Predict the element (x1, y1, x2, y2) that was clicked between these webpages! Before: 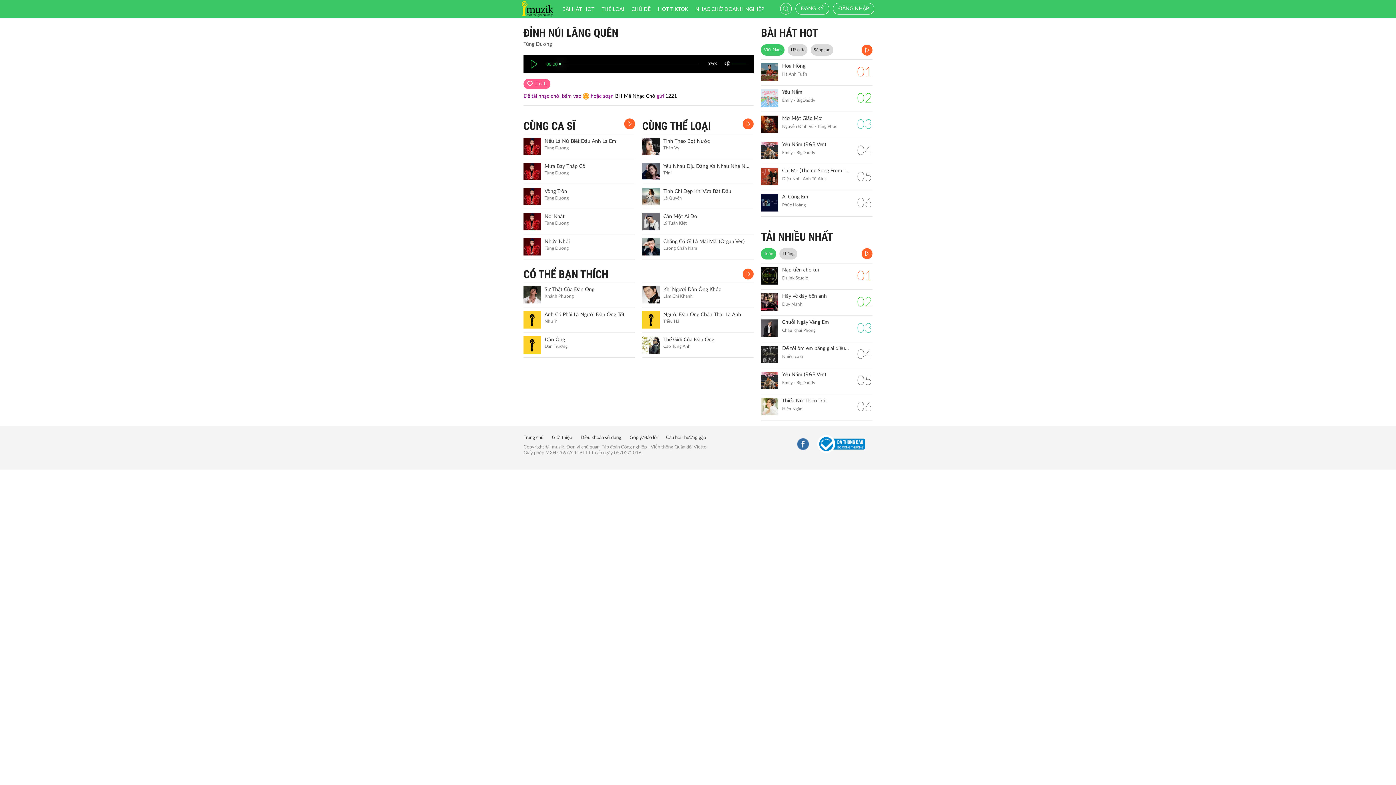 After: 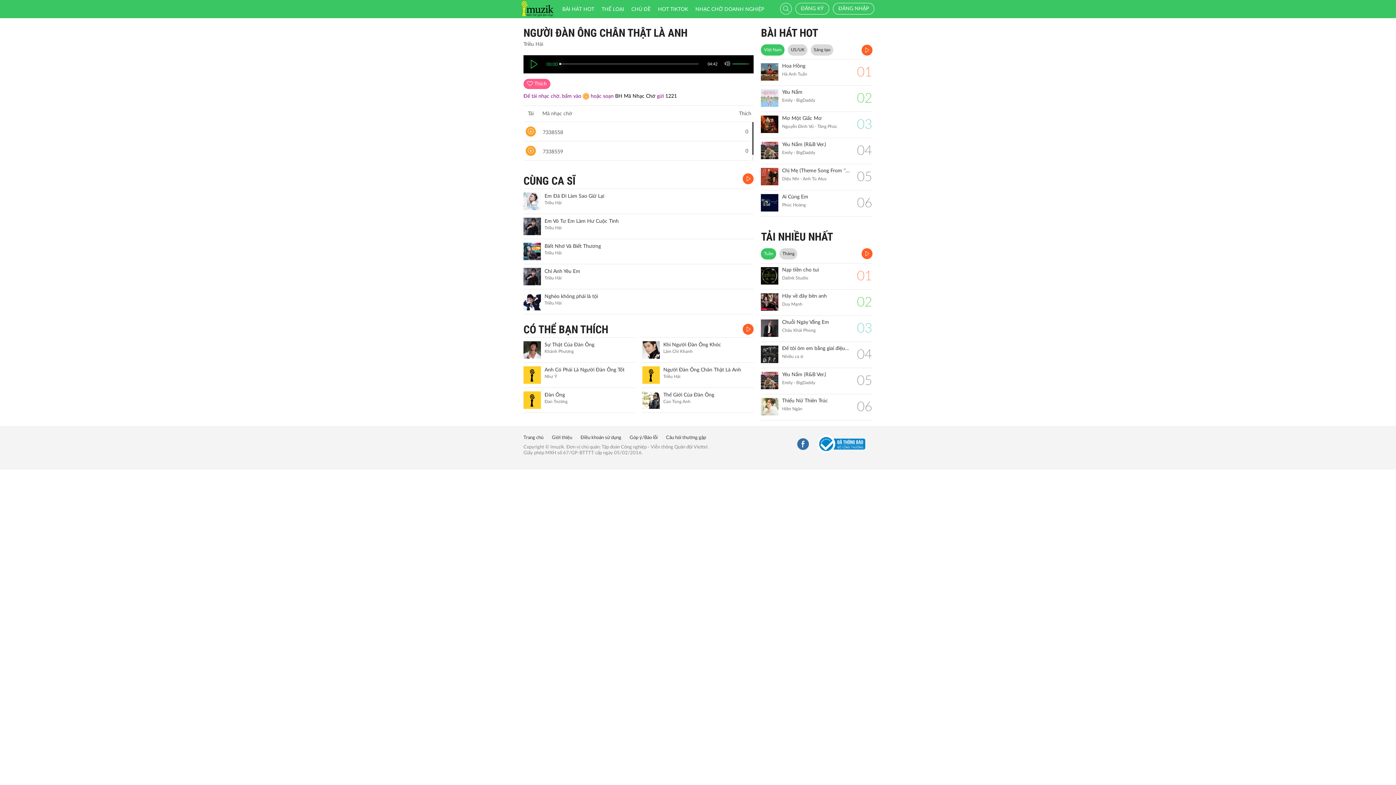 Action: bbox: (642, 311, 659, 328)